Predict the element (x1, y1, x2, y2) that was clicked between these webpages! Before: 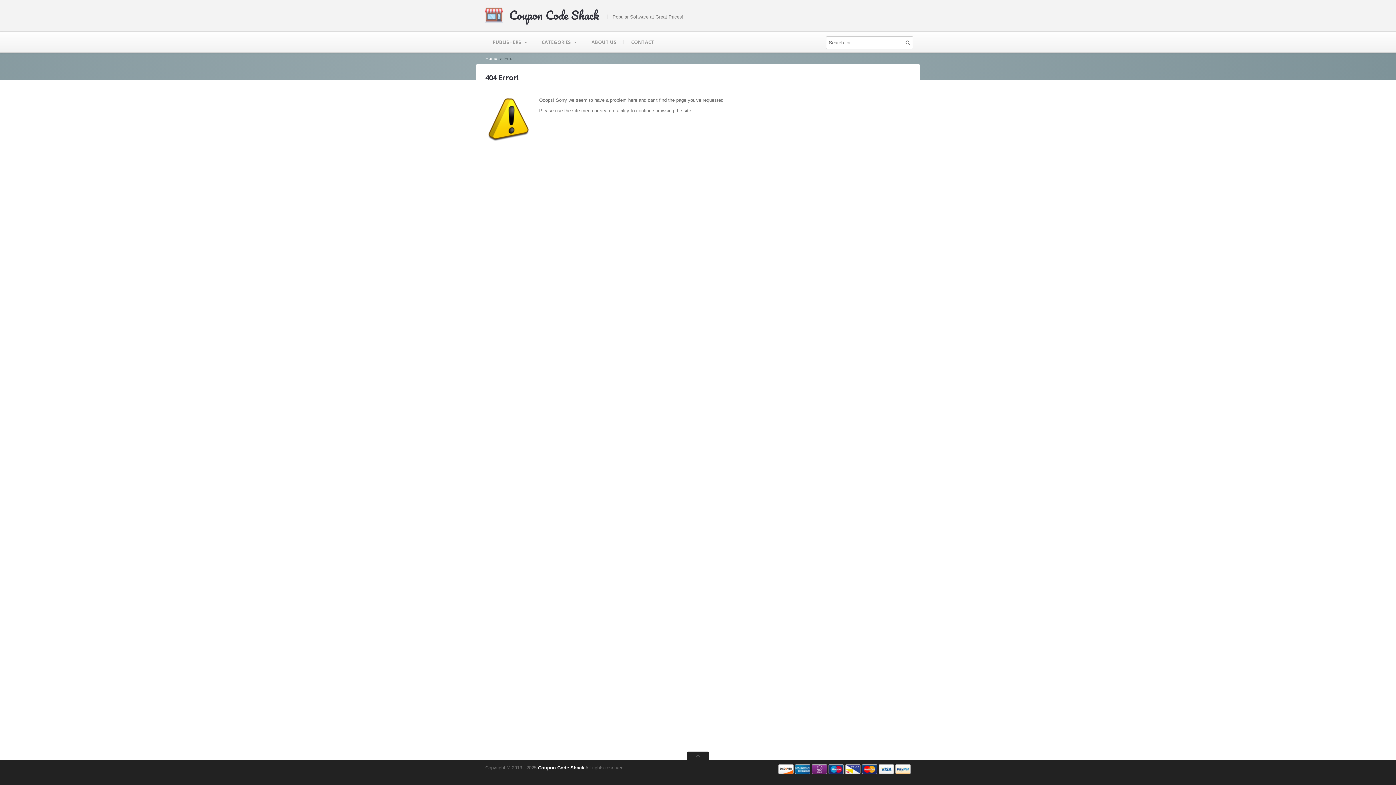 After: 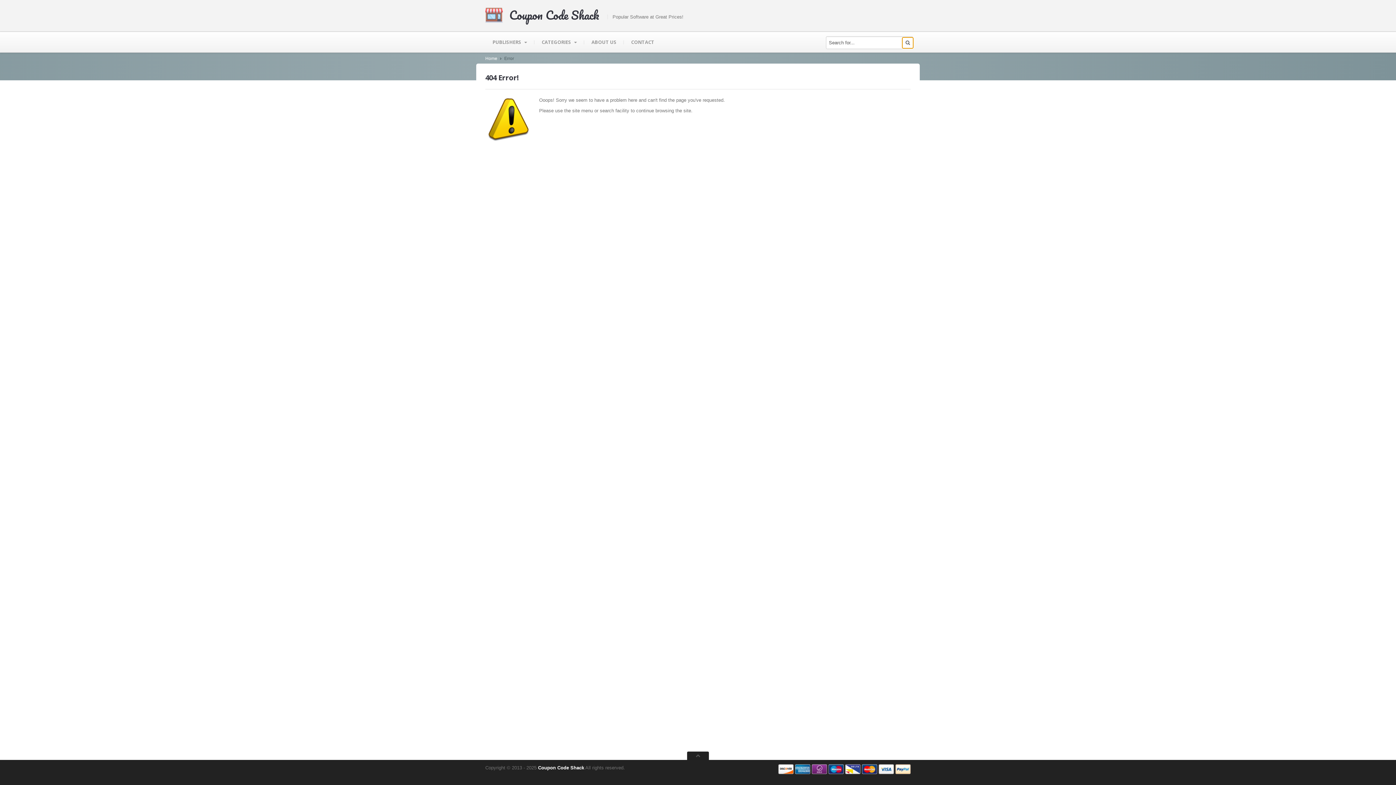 Action: bbox: (902, 37, 913, 48)